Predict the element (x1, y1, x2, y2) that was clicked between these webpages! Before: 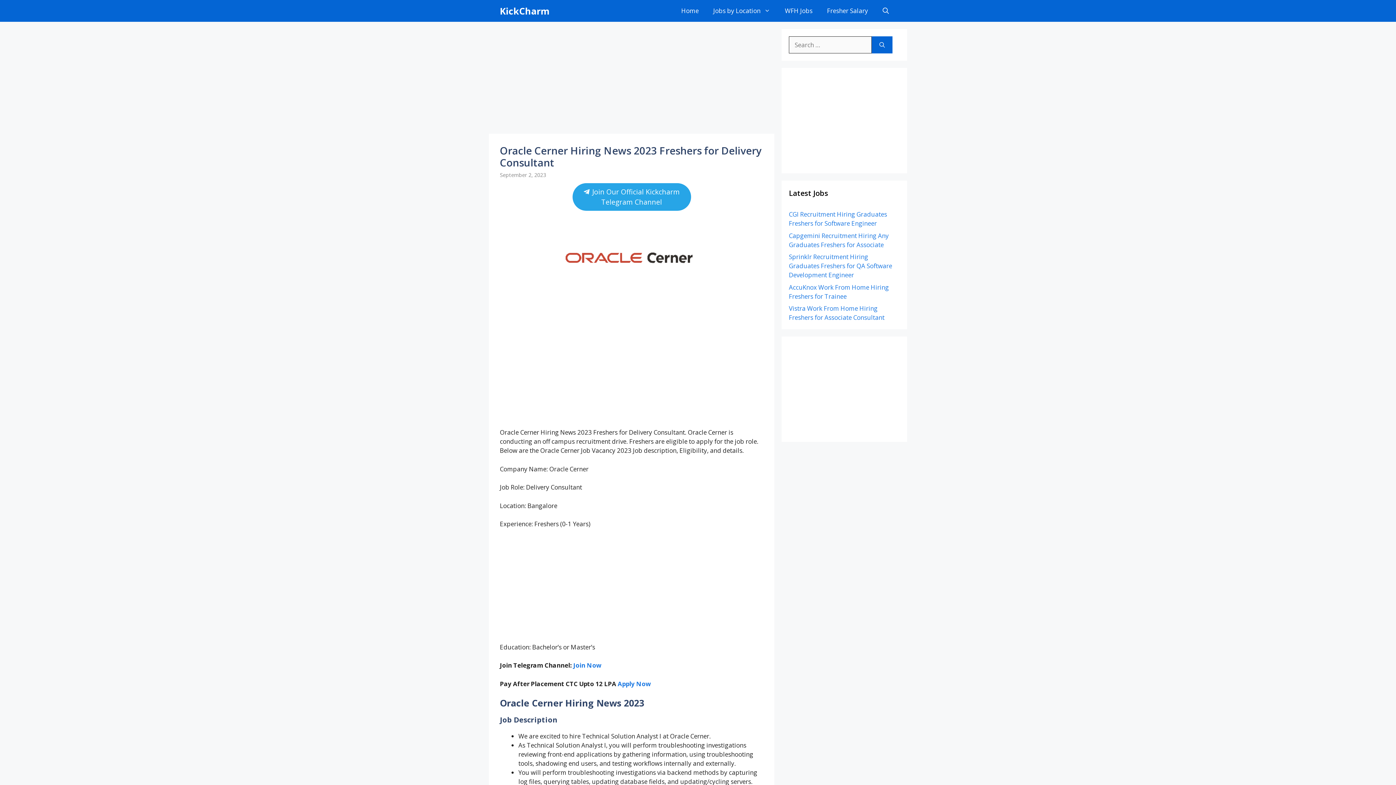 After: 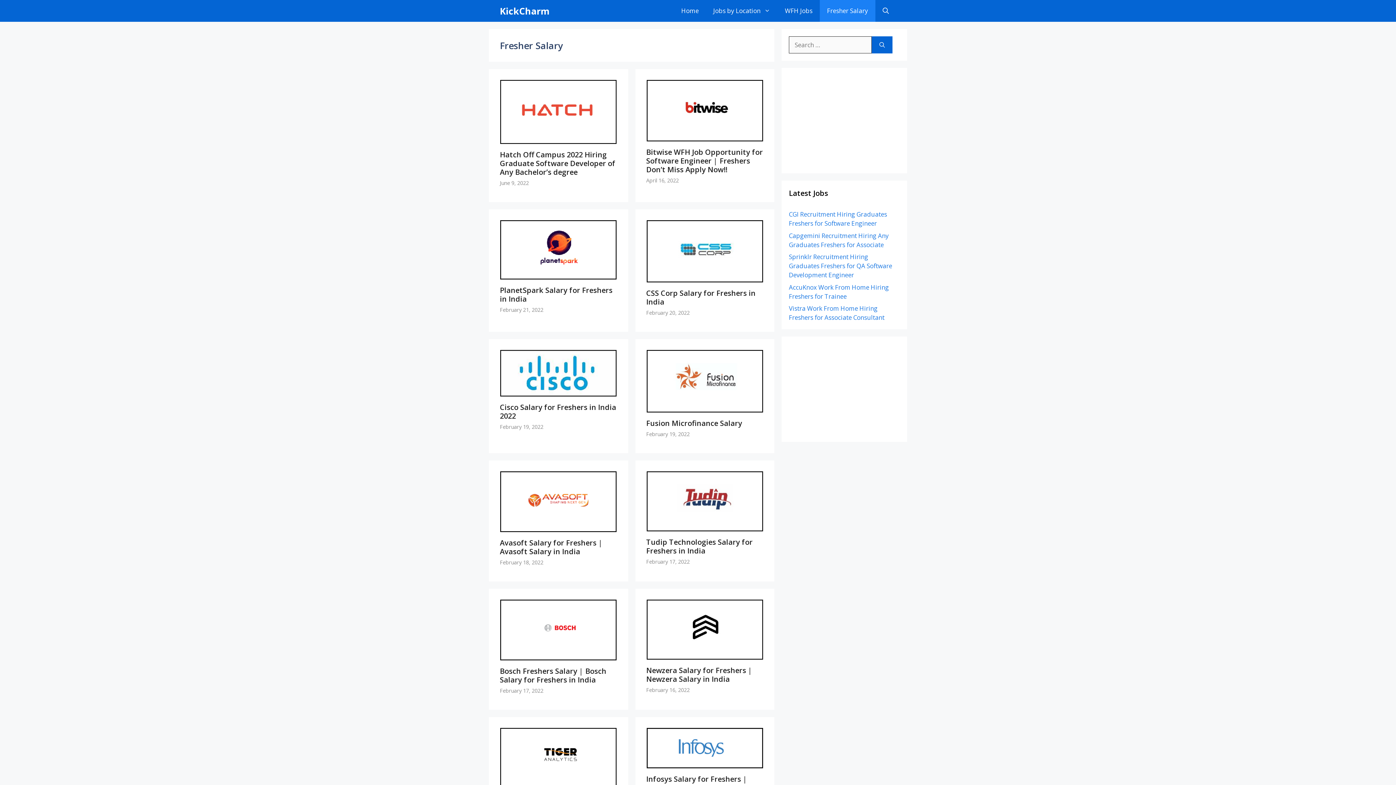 Action: bbox: (820, 0, 875, 21) label: Fresher Salary